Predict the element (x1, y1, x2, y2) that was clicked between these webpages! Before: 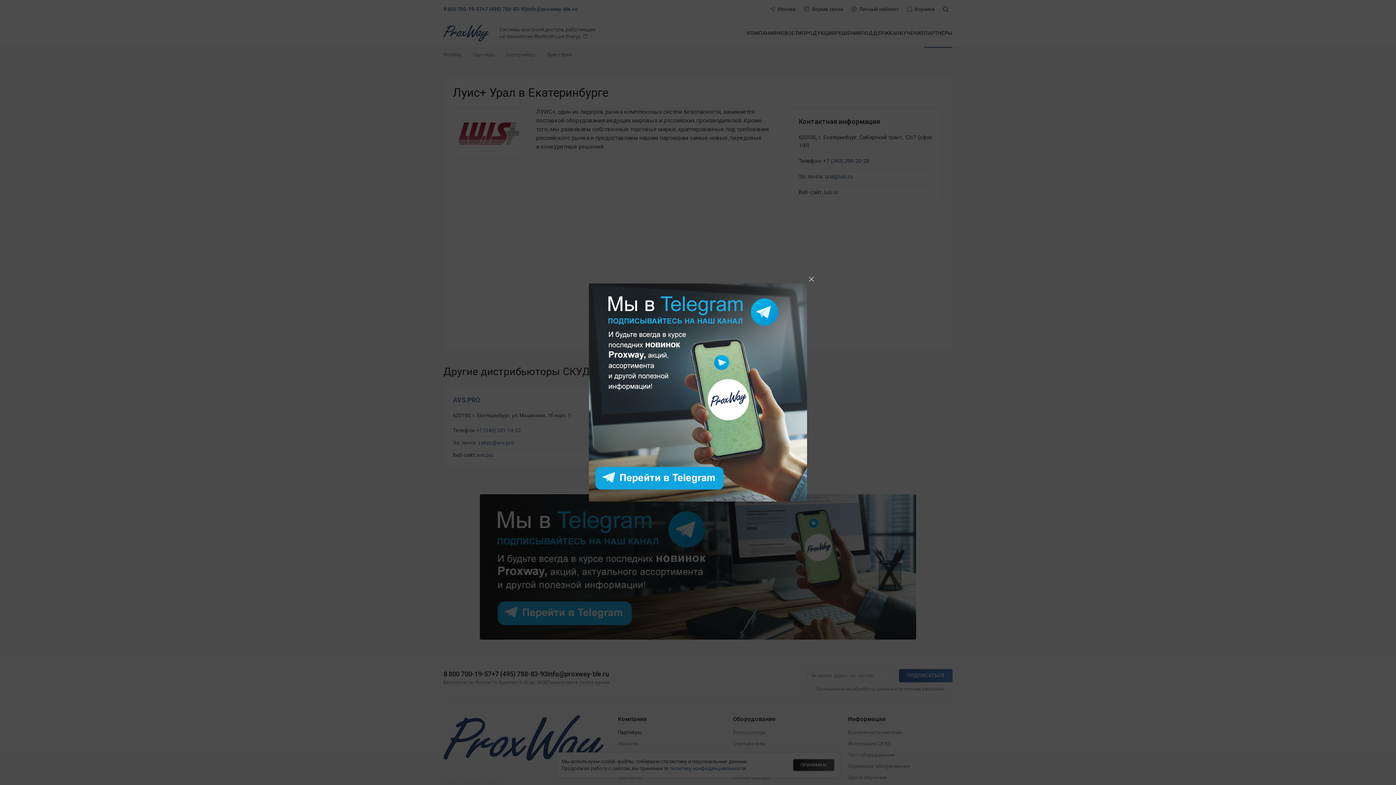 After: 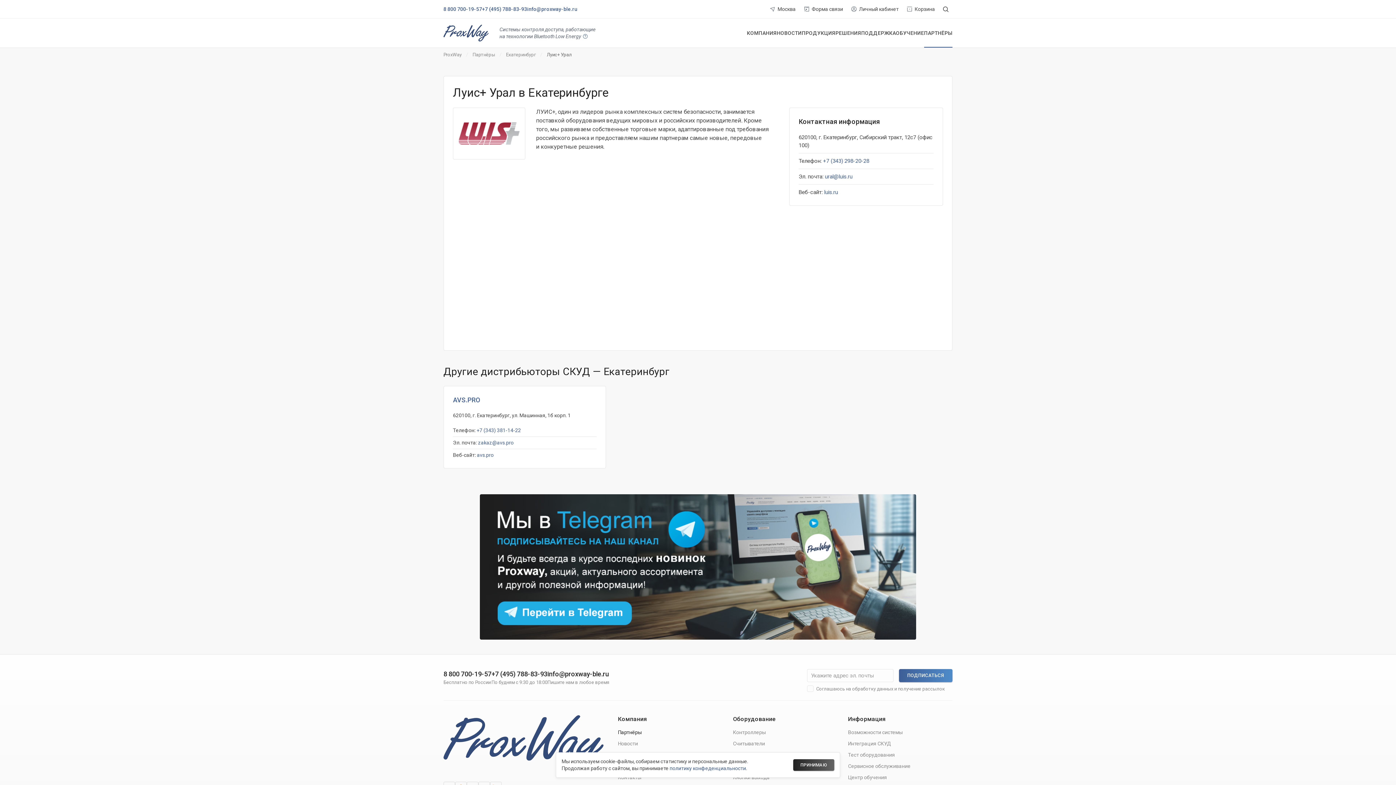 Action: bbox: (807, 343, 816, 352)